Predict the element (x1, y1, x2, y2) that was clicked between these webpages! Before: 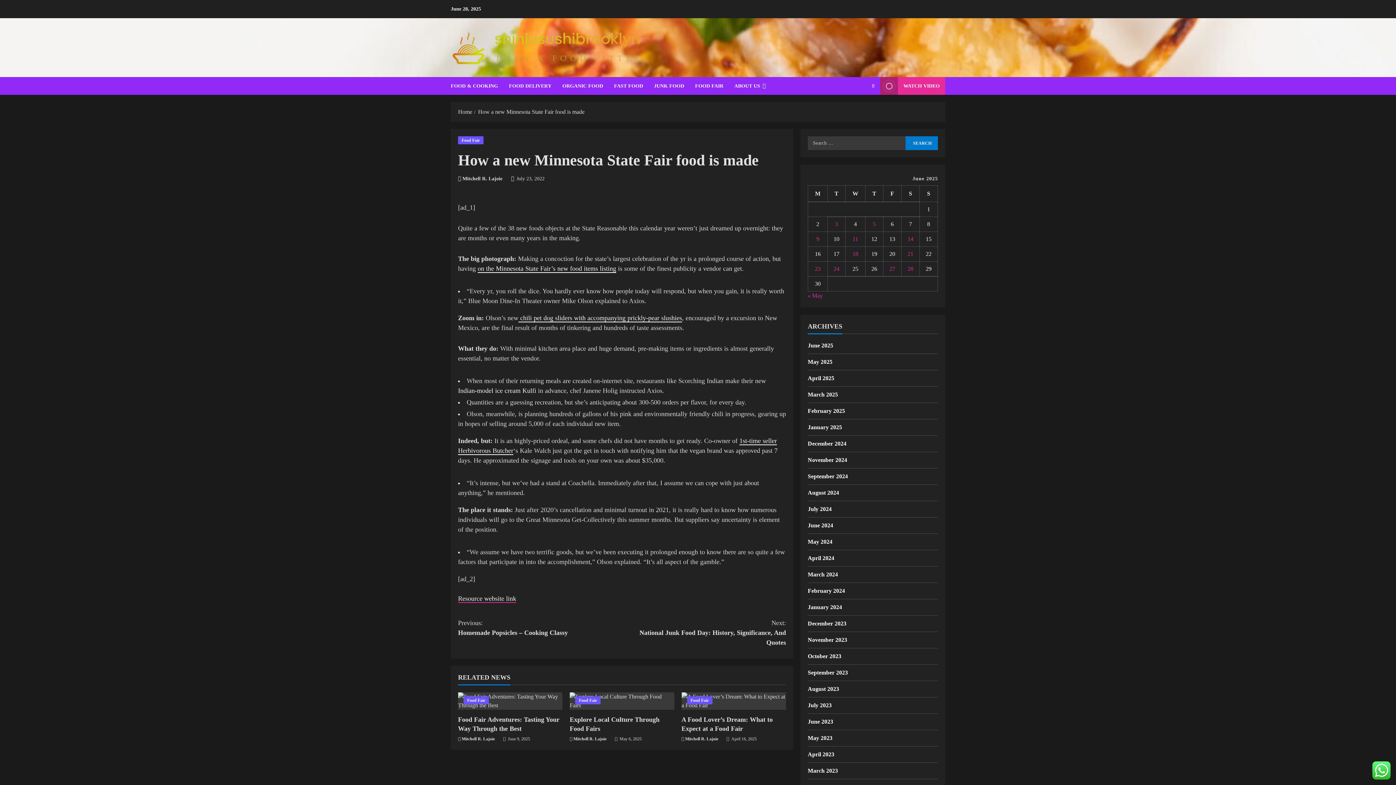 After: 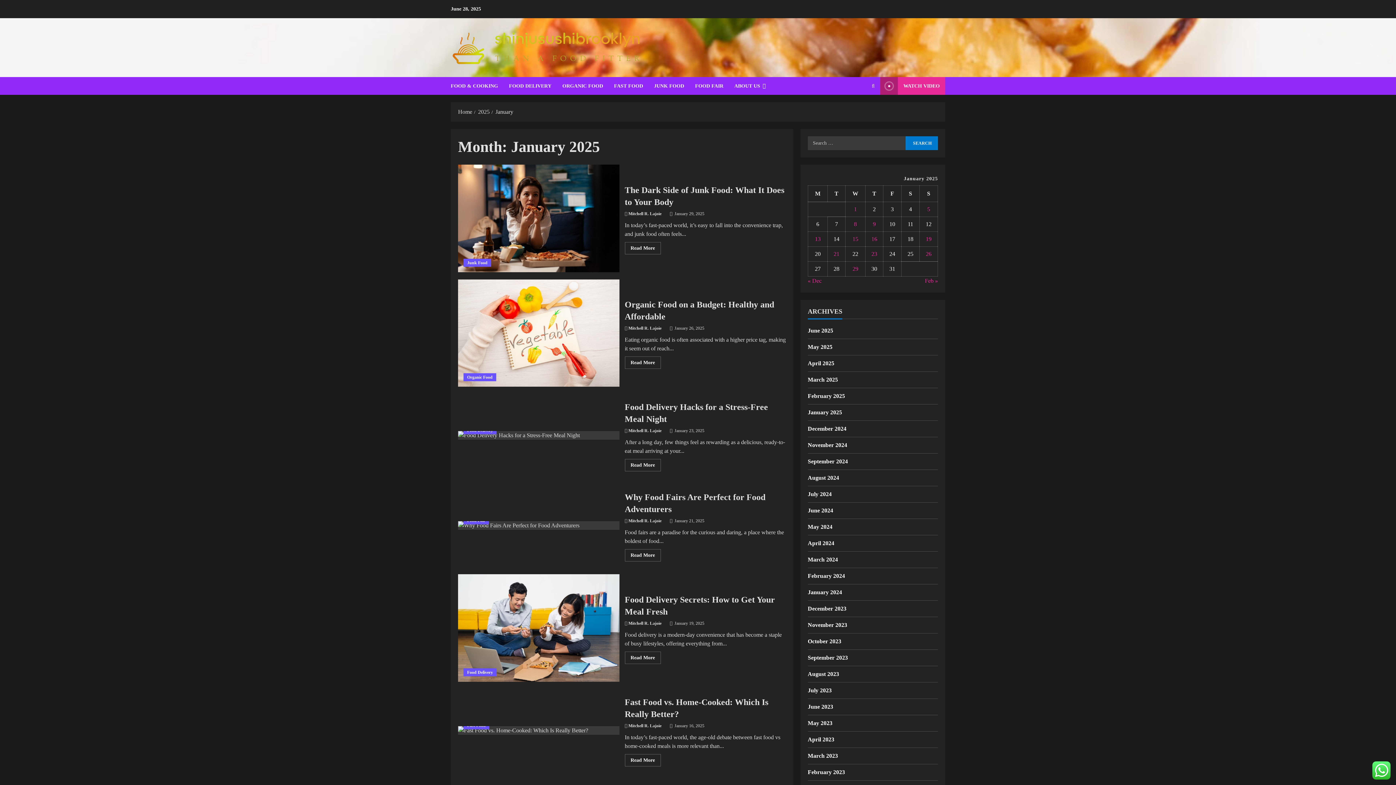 Action: label: January 2025 bbox: (808, 424, 842, 430)